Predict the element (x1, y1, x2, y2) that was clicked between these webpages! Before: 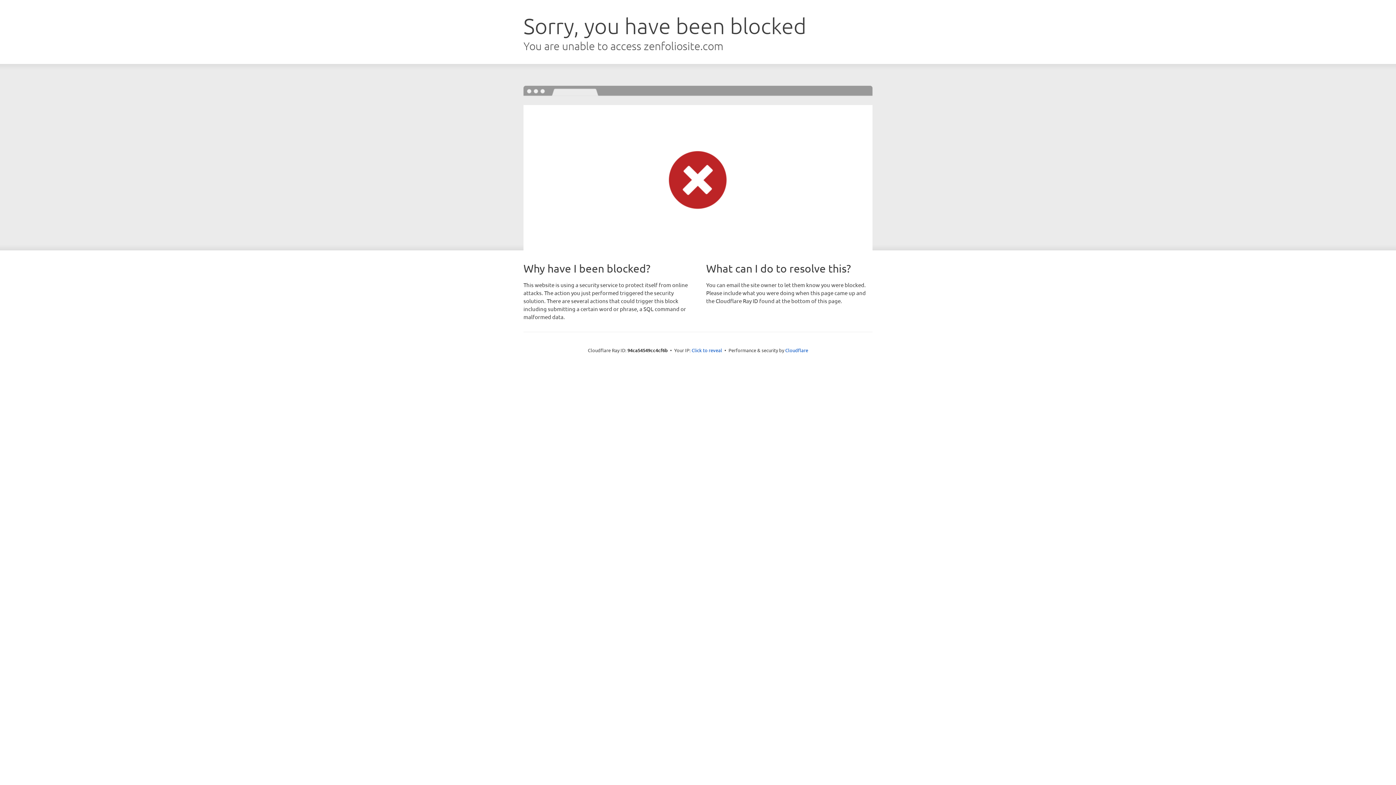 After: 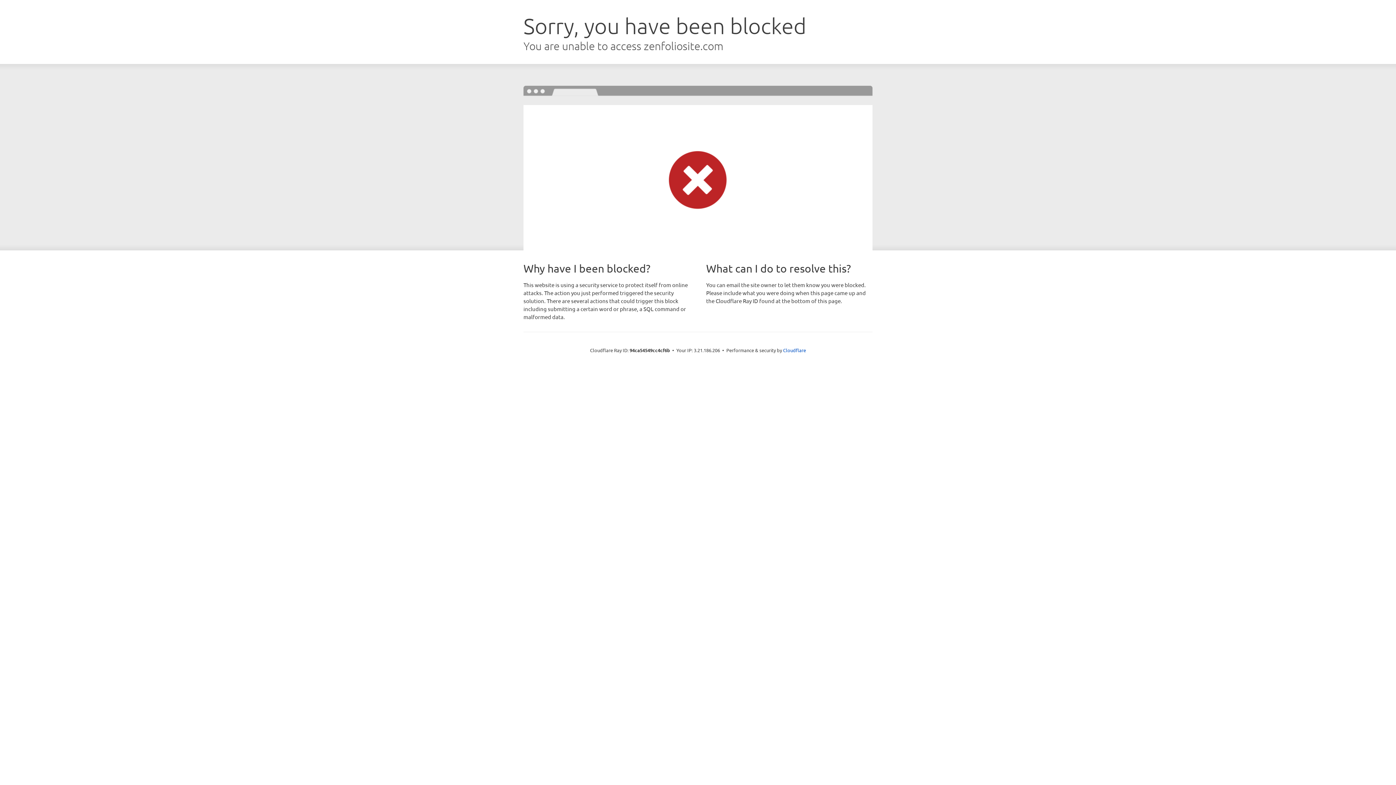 Action: bbox: (691, 346, 722, 353) label: Click to reveal